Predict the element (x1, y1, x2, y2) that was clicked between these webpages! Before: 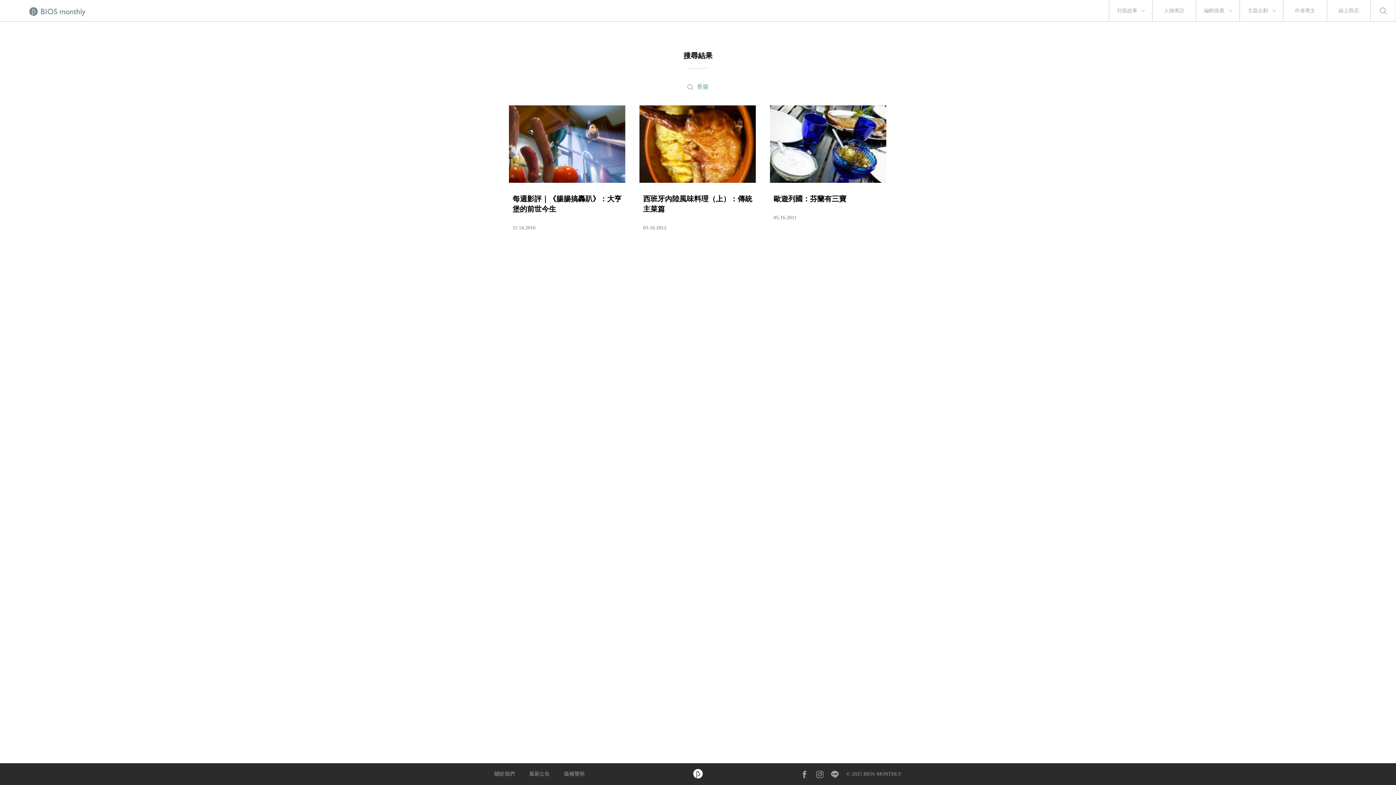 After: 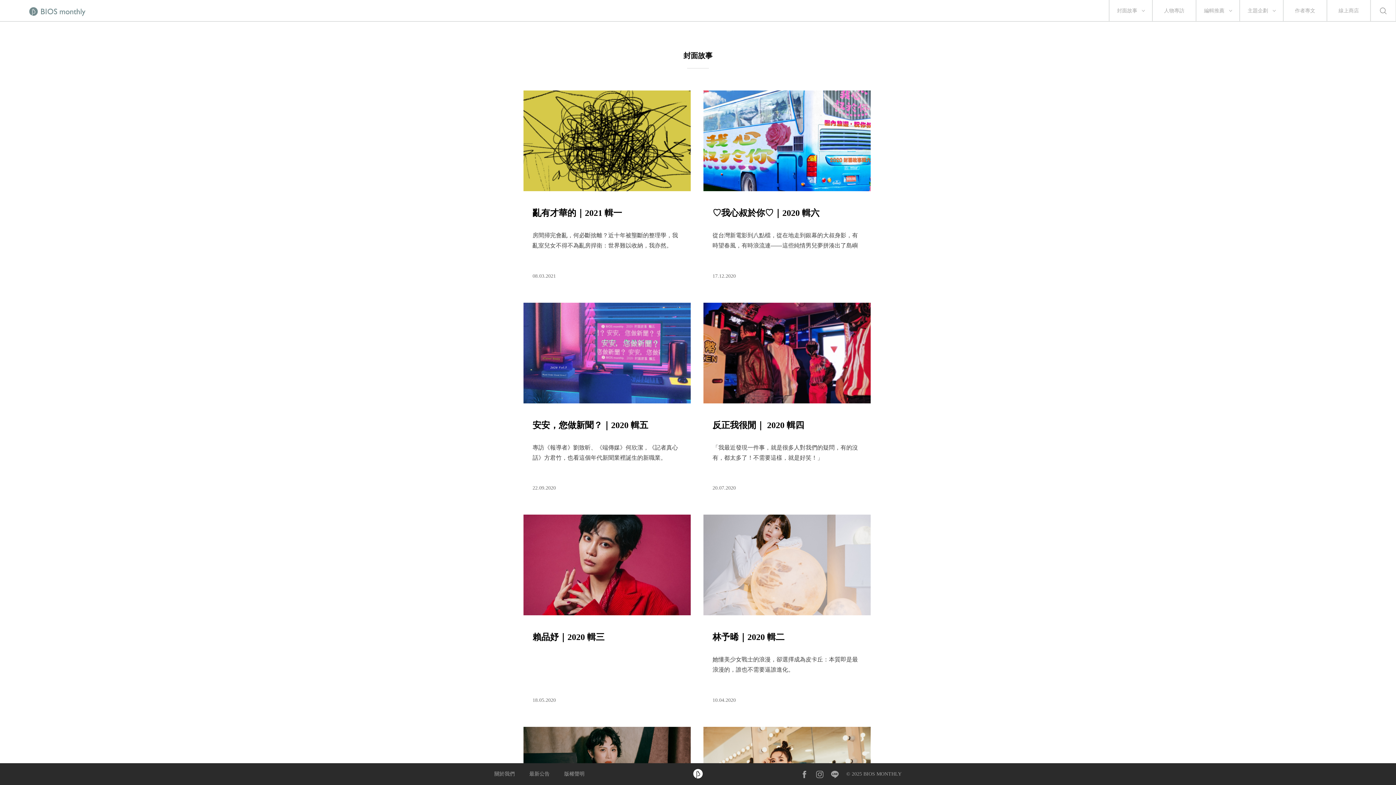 Action: bbox: (1117, 0, 1137, 21) label: 封面故事